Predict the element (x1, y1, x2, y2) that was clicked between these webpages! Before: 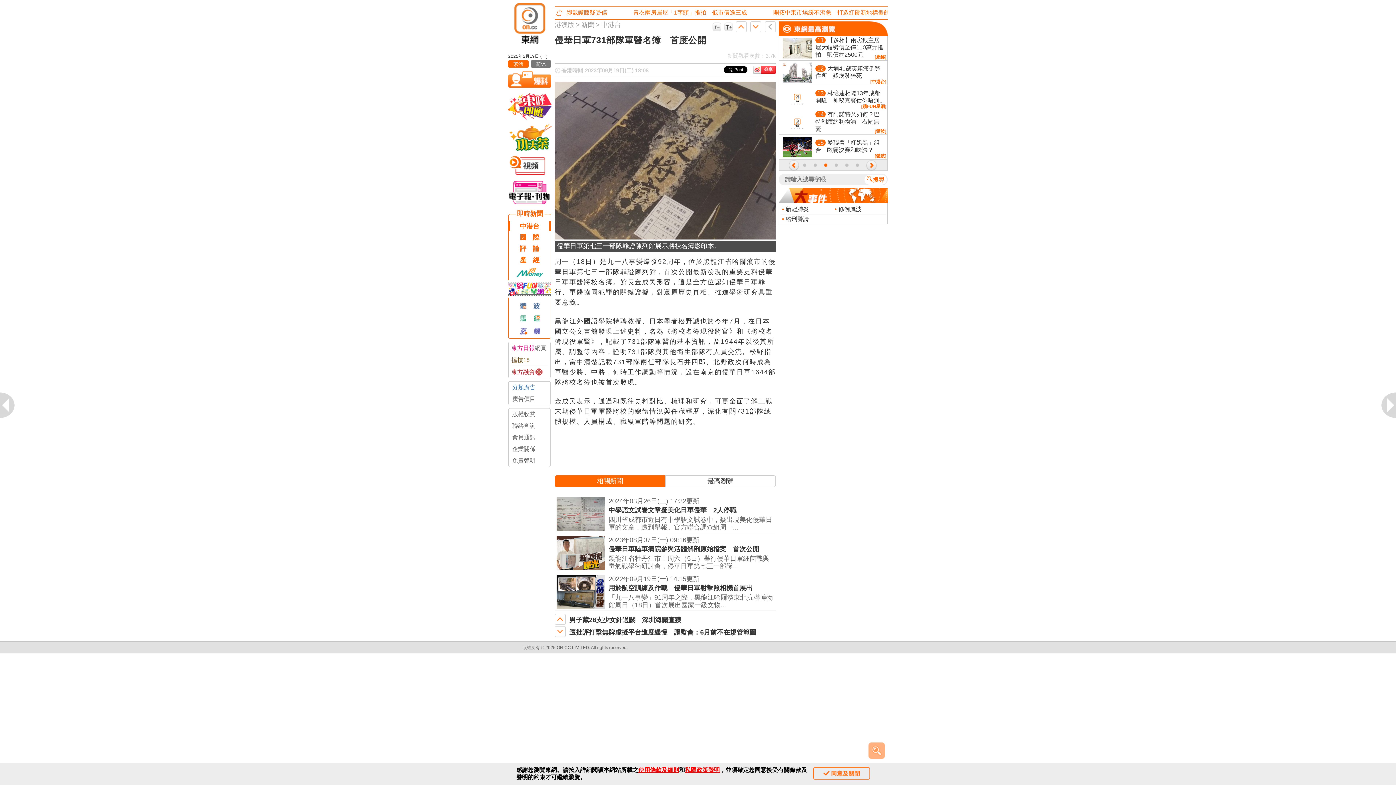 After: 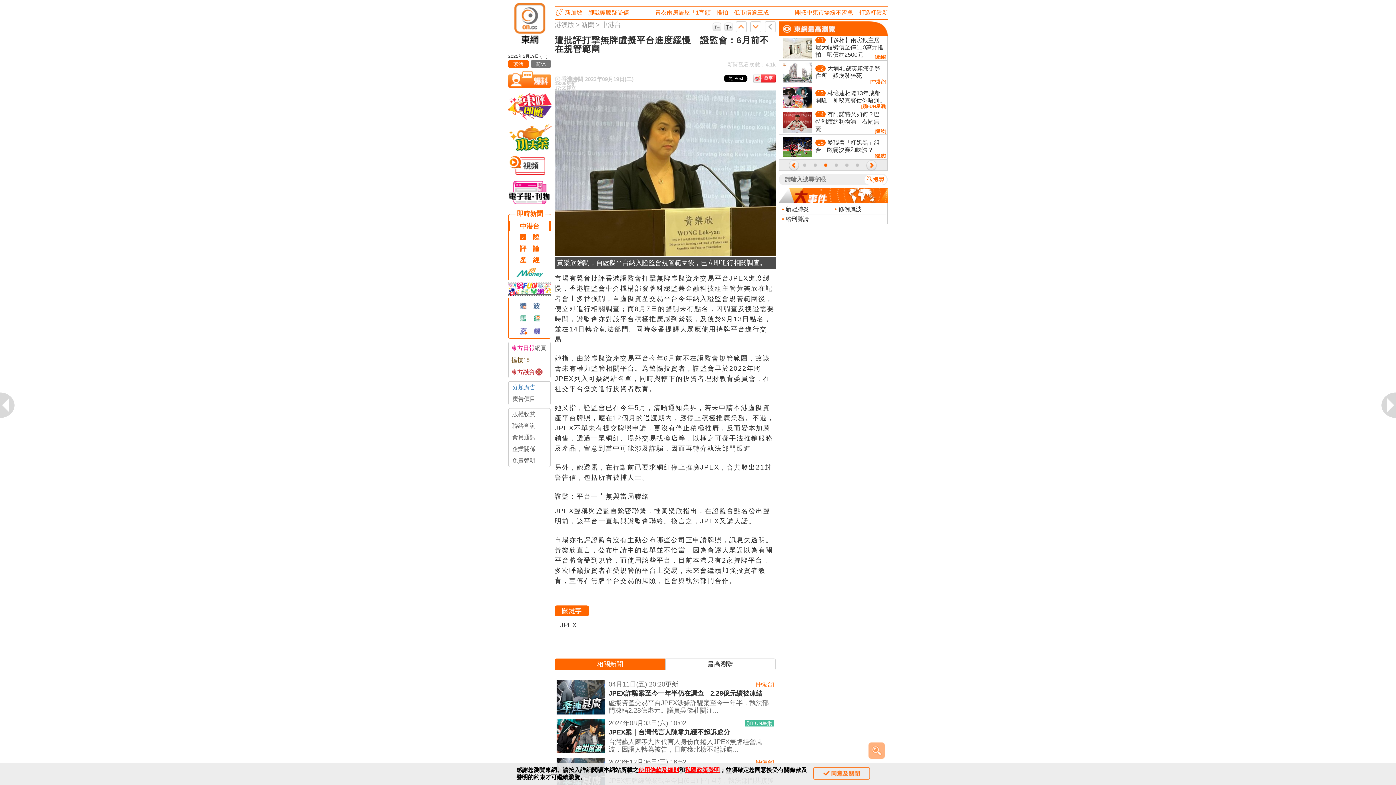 Action: bbox: (554, 626, 773, 638) label: 遭批評打擊無牌虛擬平台進度緩慢　證監會：6月前不在規管範圍